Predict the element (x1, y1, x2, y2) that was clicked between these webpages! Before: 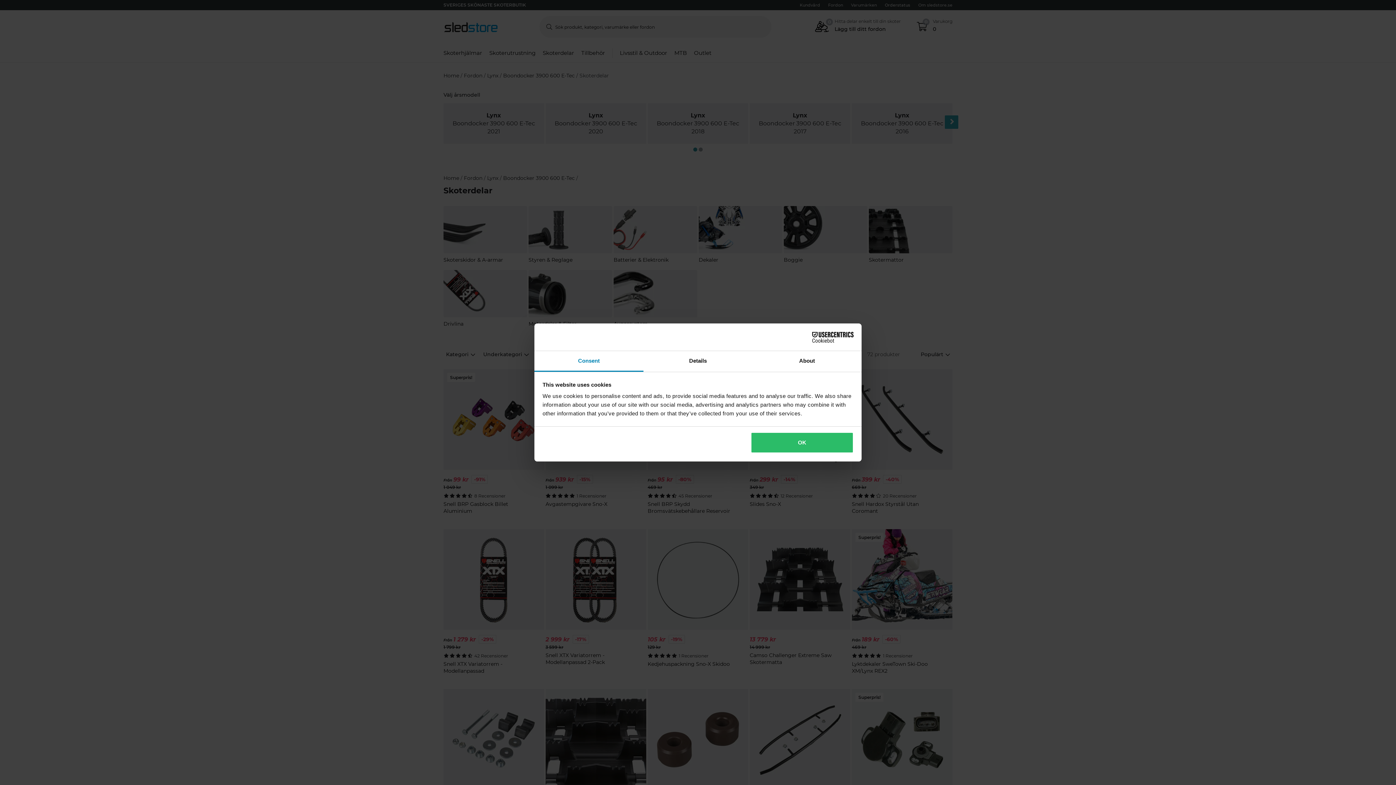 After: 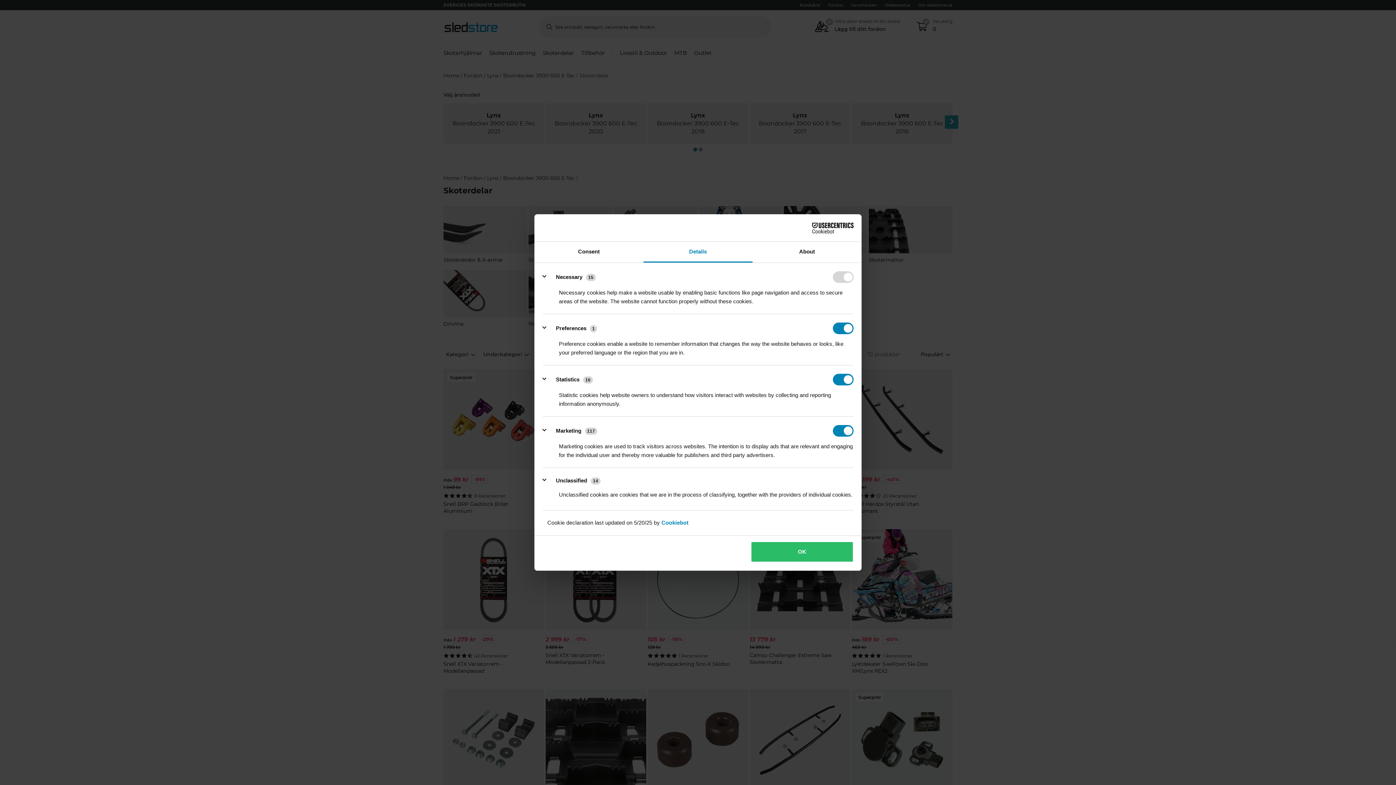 Action: label: Details bbox: (643, 351, 752, 372)